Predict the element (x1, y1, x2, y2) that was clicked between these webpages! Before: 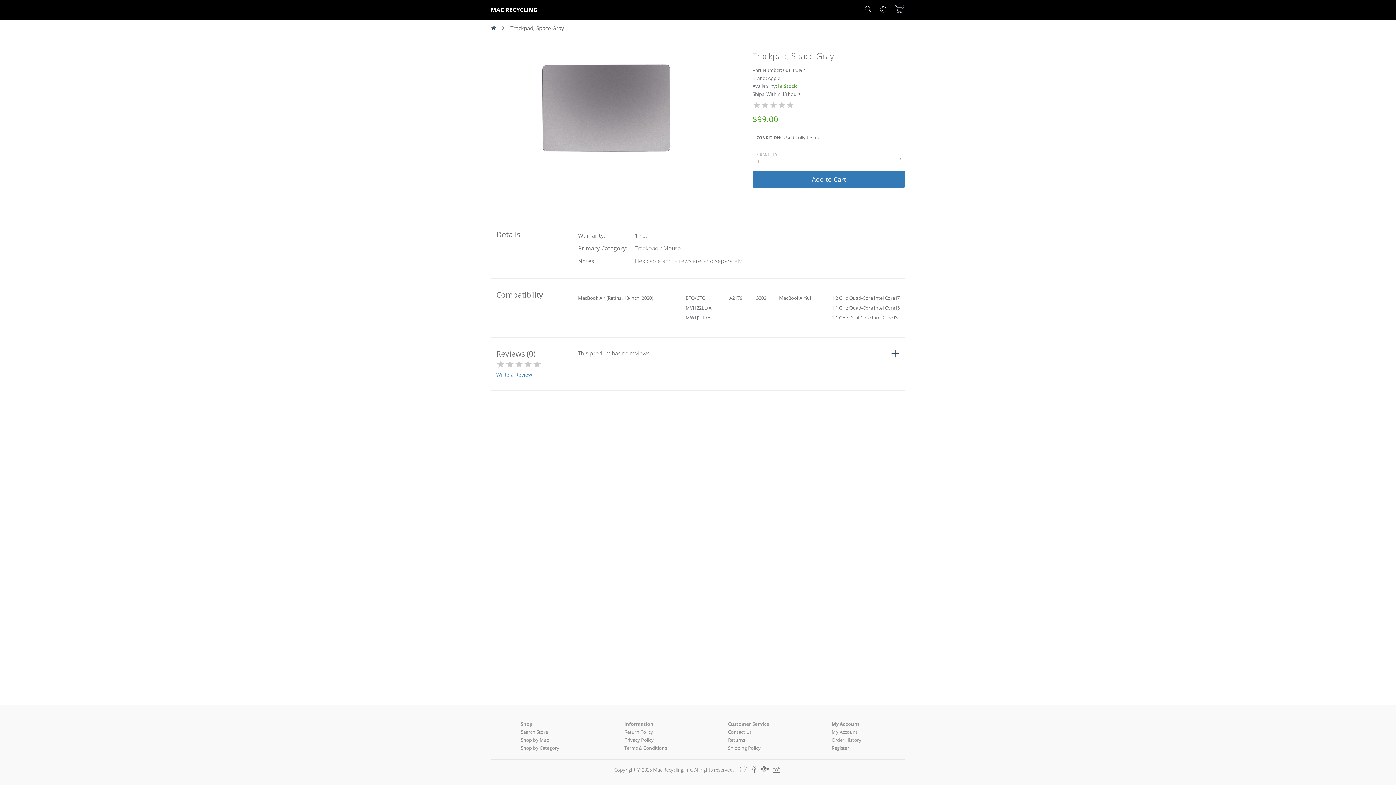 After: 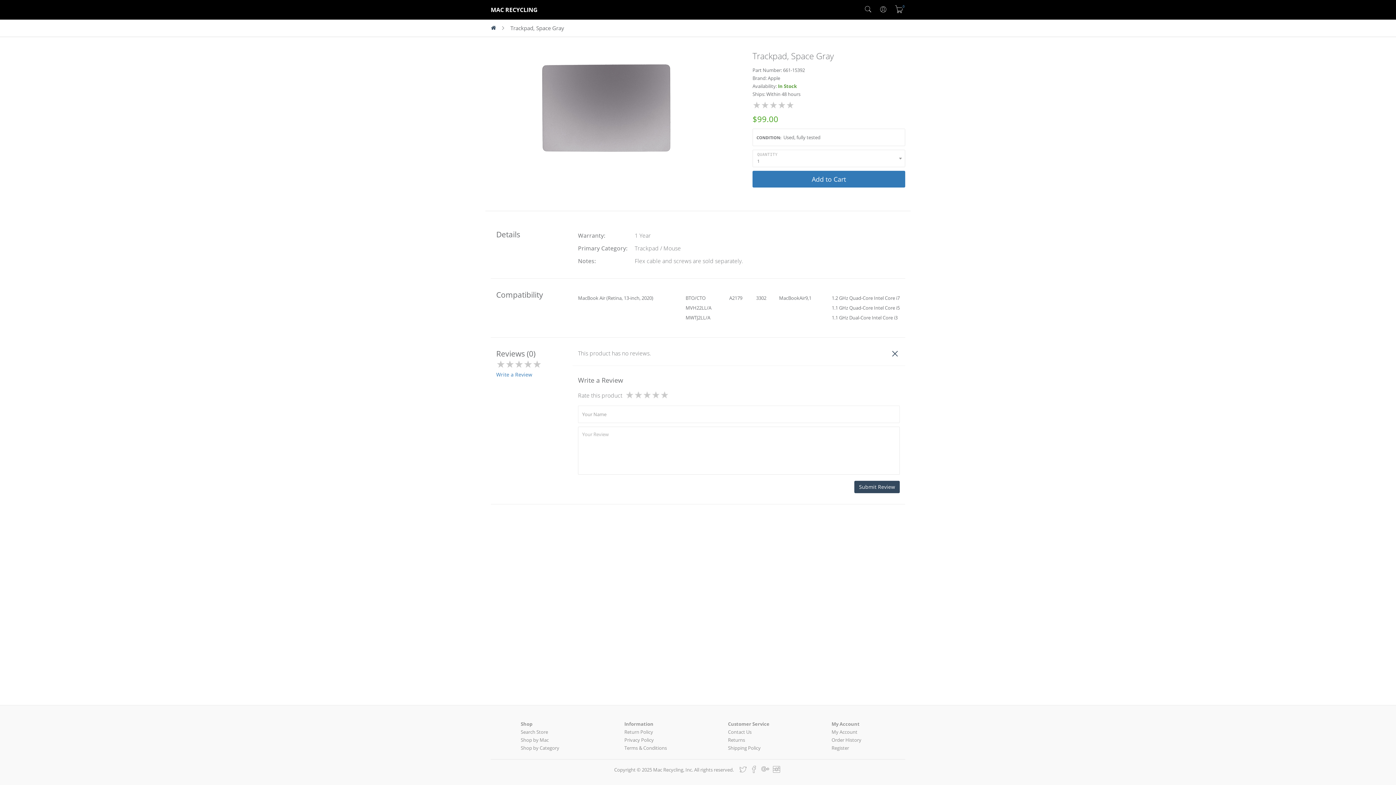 Action: label: + bbox: (890, 348, 900, 358)